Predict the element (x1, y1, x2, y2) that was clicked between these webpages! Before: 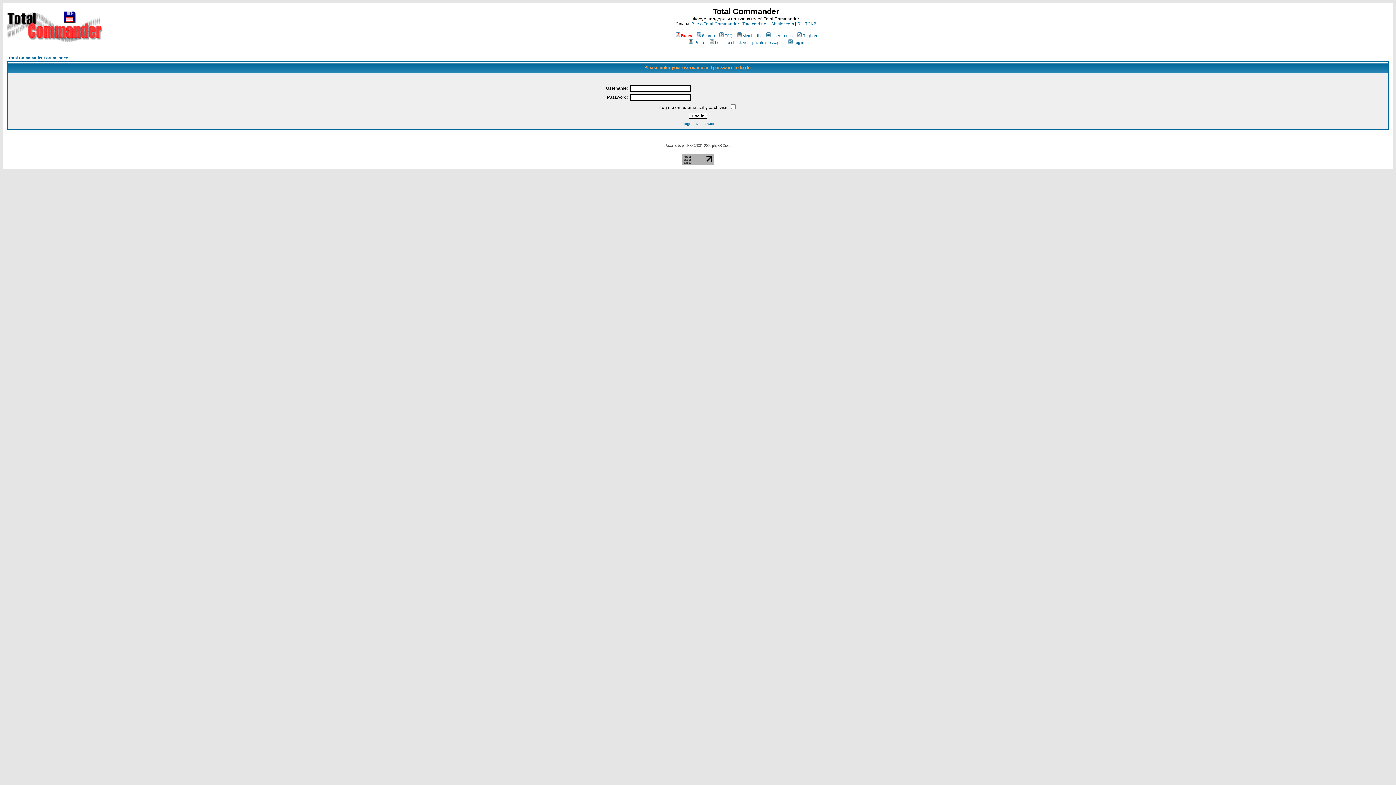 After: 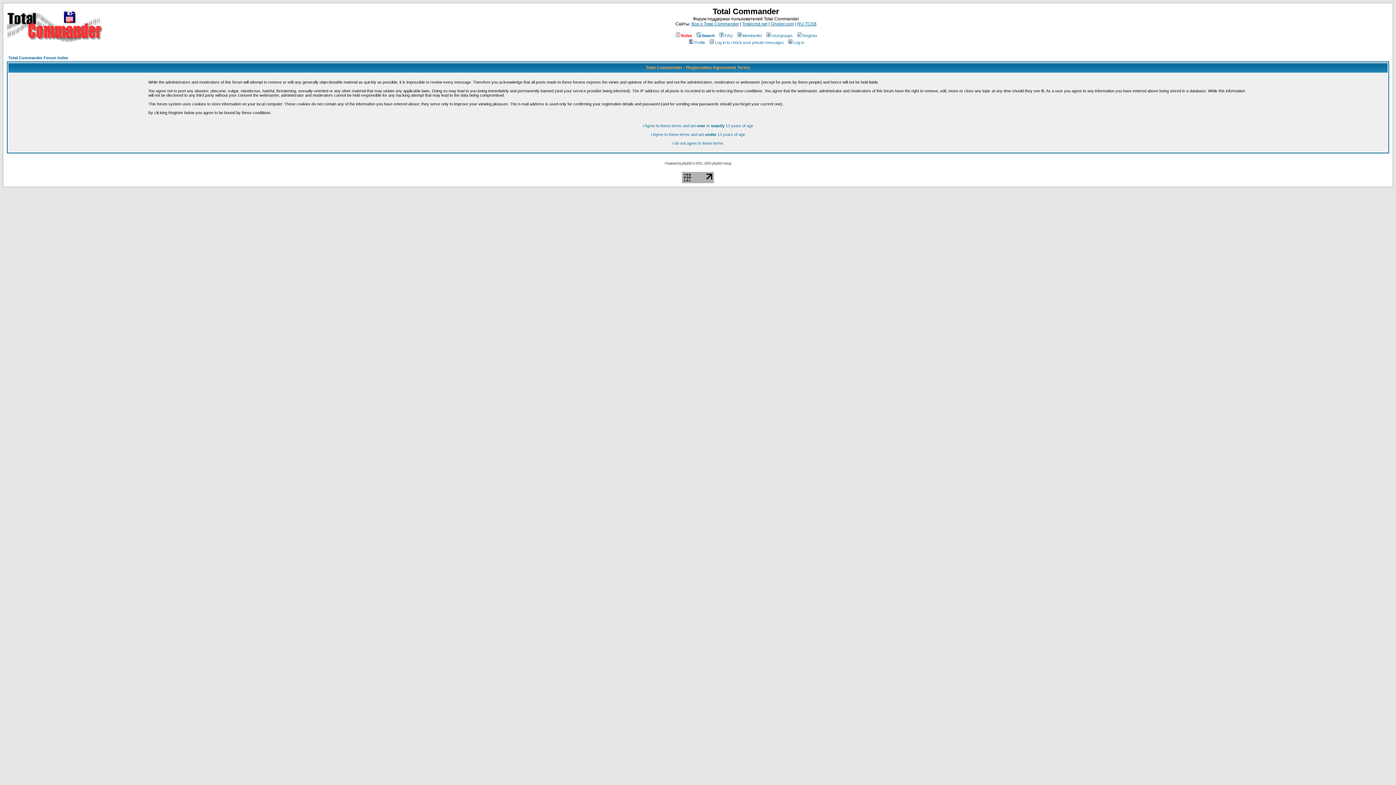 Action: bbox: (796, 33, 817, 37) label: Register